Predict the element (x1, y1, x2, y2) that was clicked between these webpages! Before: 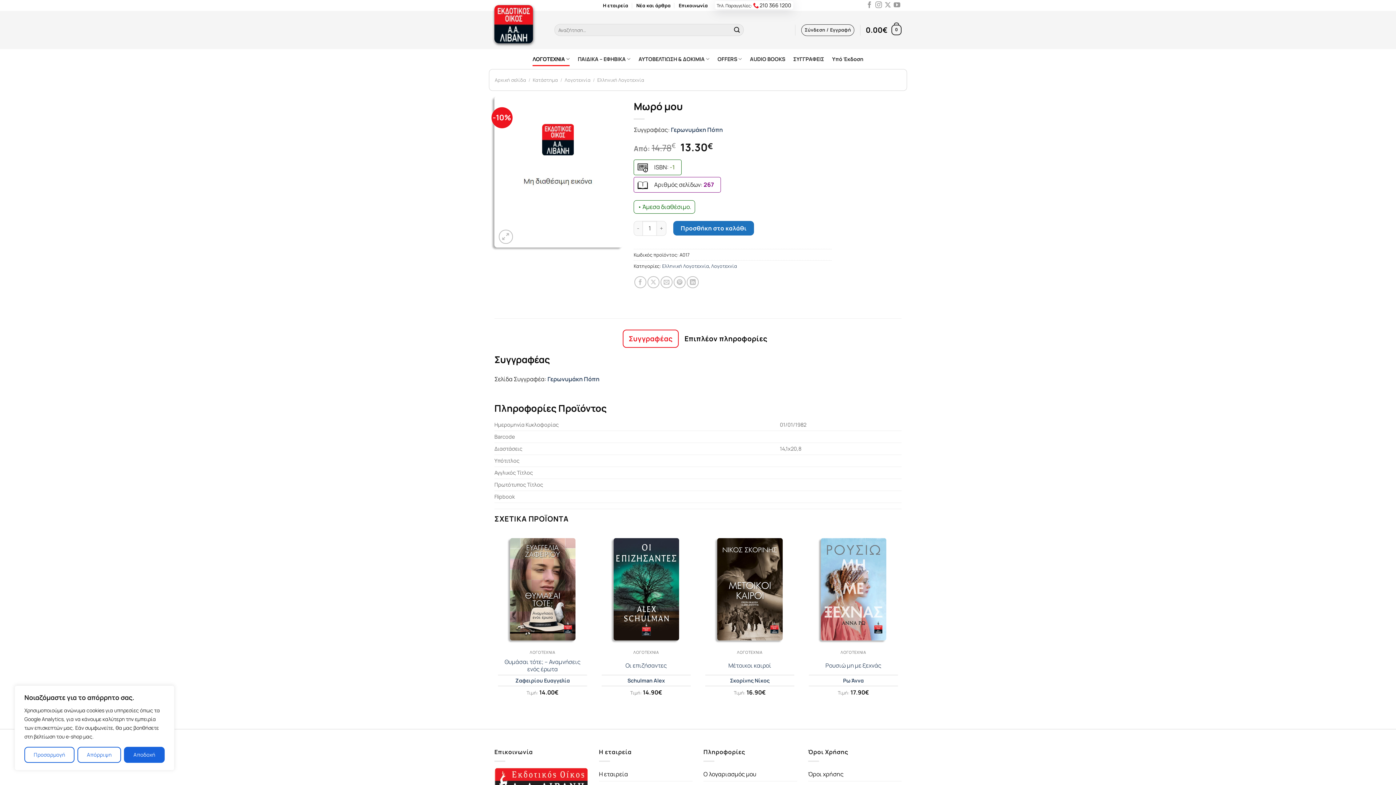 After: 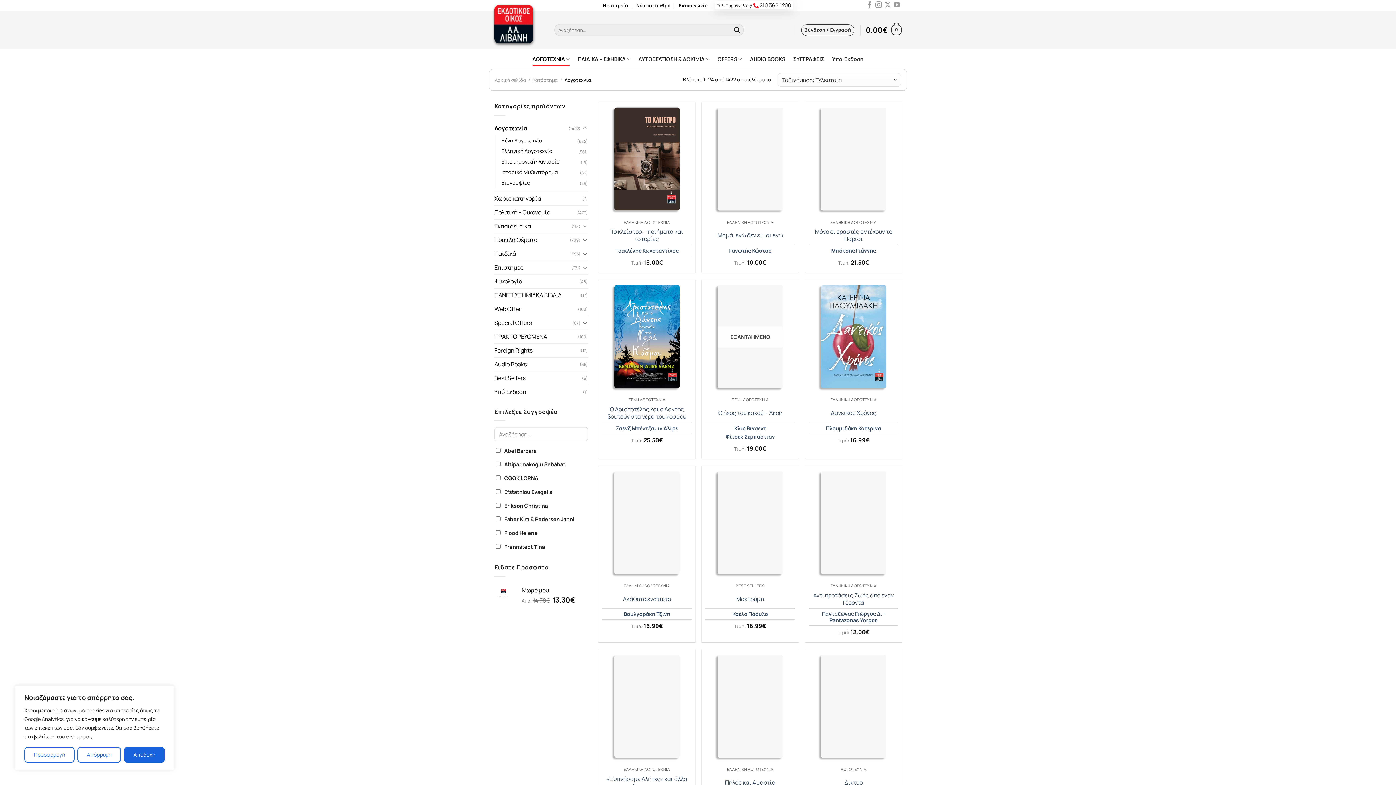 Action: bbox: (711, 263, 737, 269) label: Λογοτεχνία